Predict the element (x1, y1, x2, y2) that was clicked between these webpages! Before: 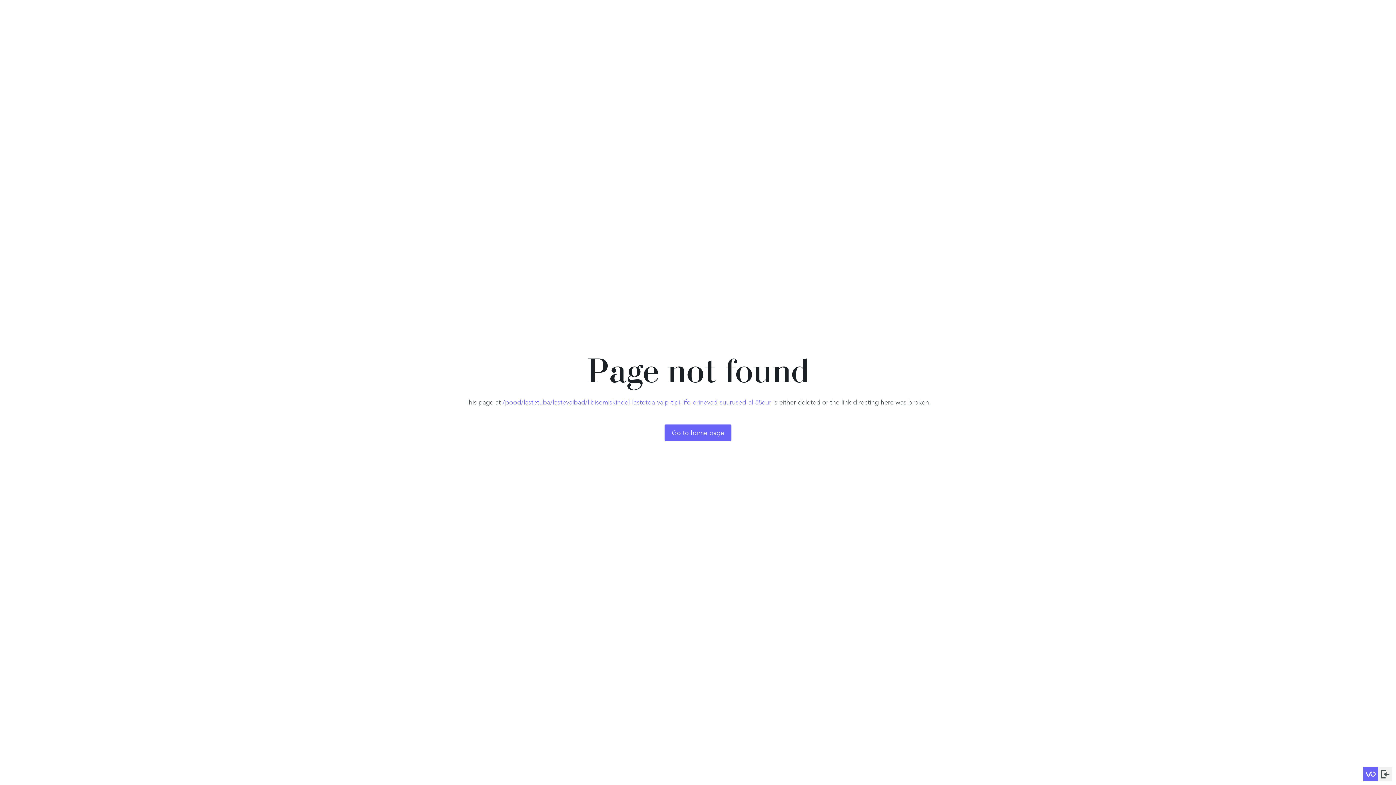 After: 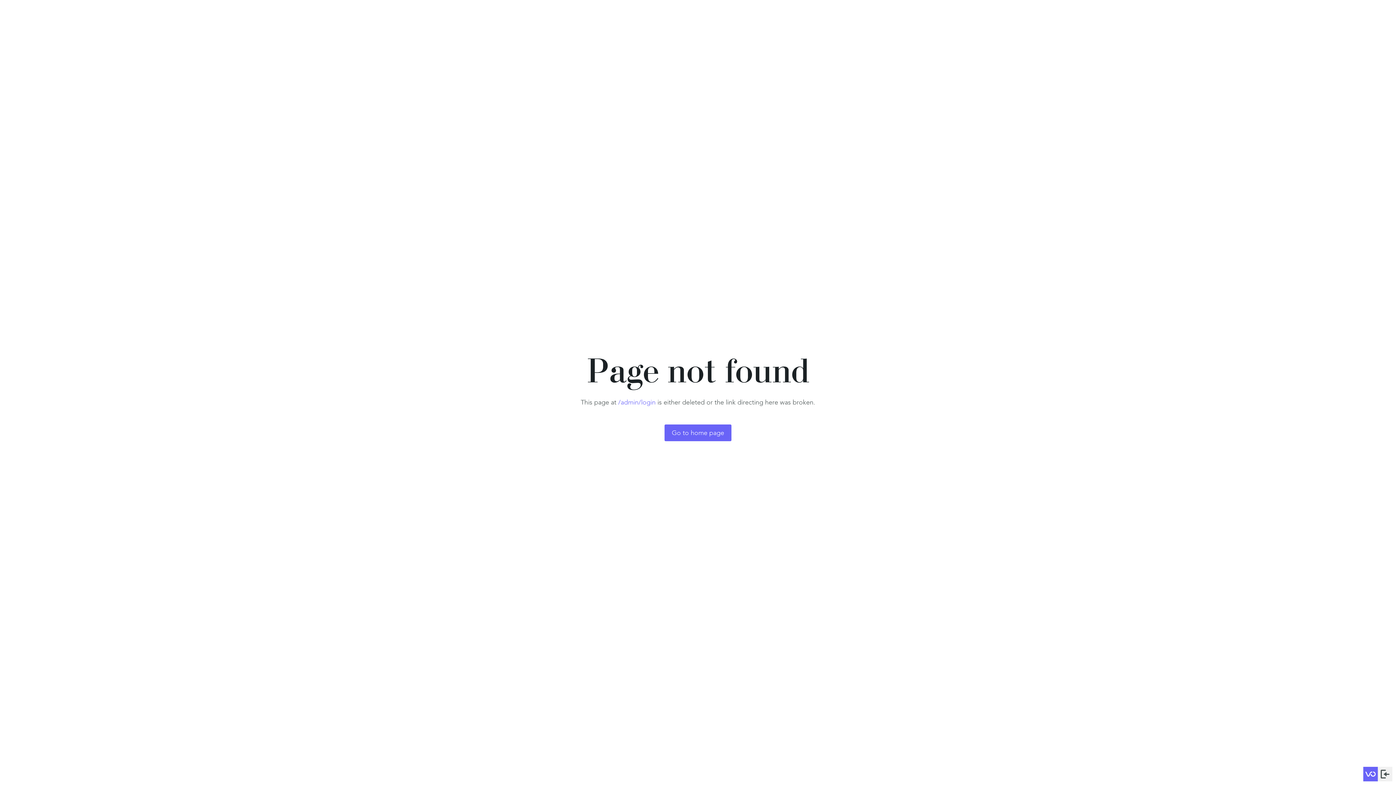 Action: bbox: (1378, 767, 1392, 781)